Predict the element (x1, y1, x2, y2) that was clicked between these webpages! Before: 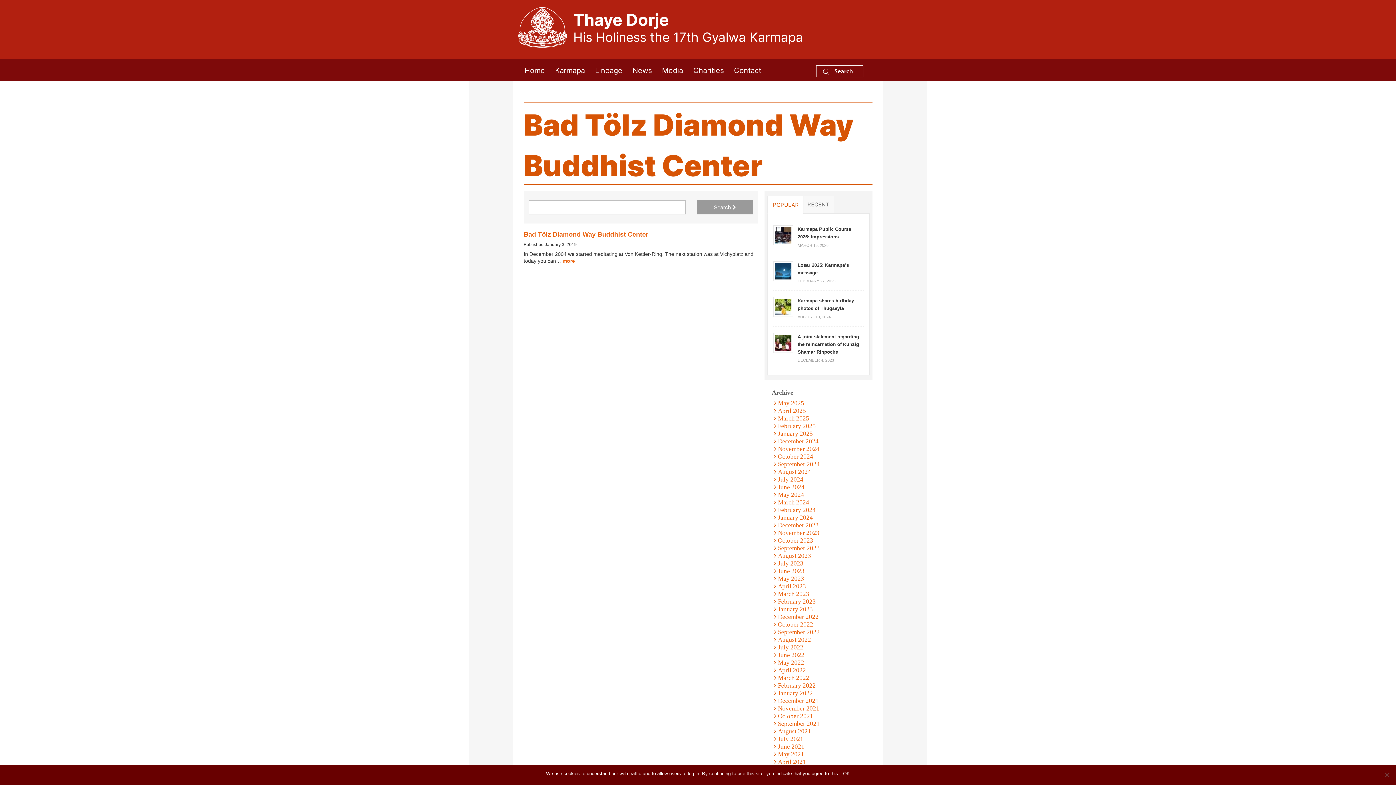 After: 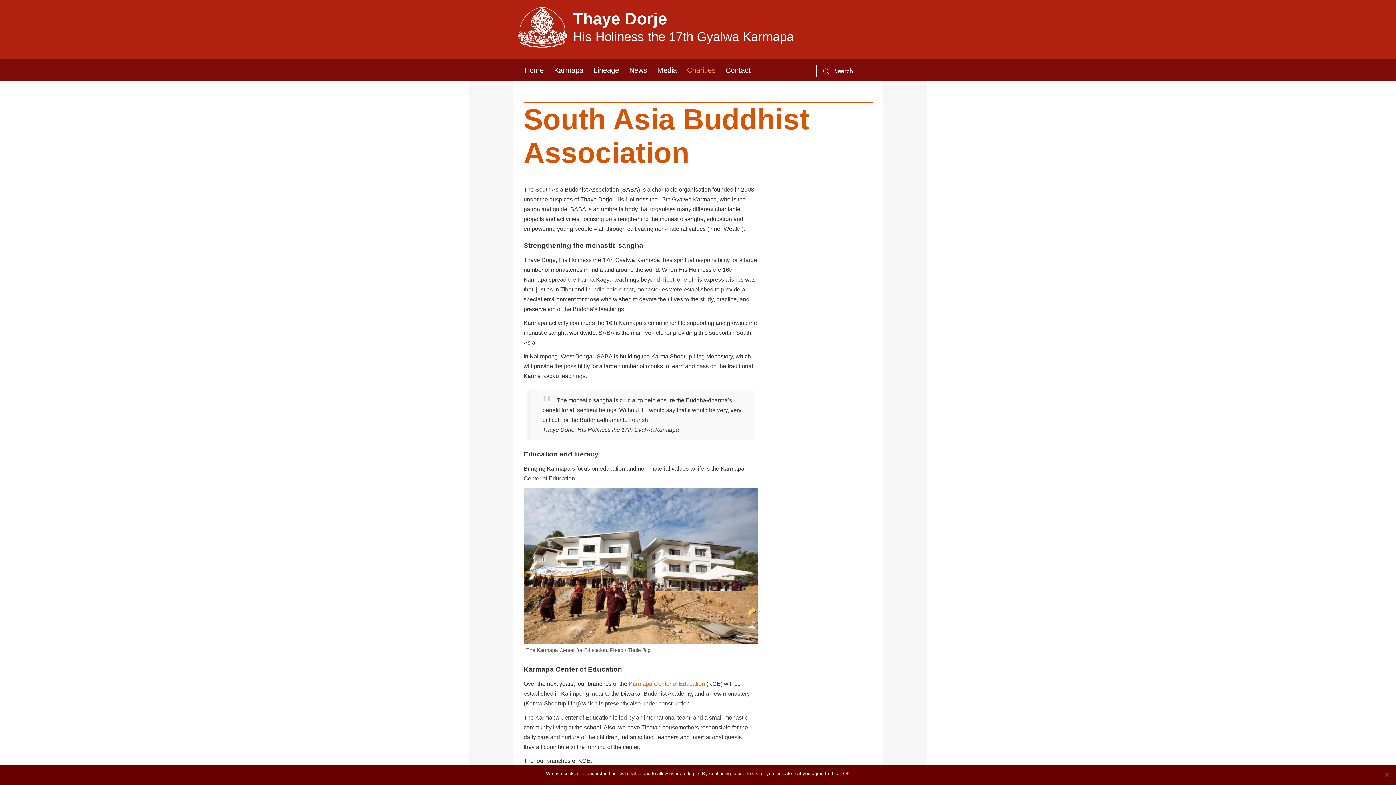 Action: label: Charities bbox: (693, 65, 724, 74)